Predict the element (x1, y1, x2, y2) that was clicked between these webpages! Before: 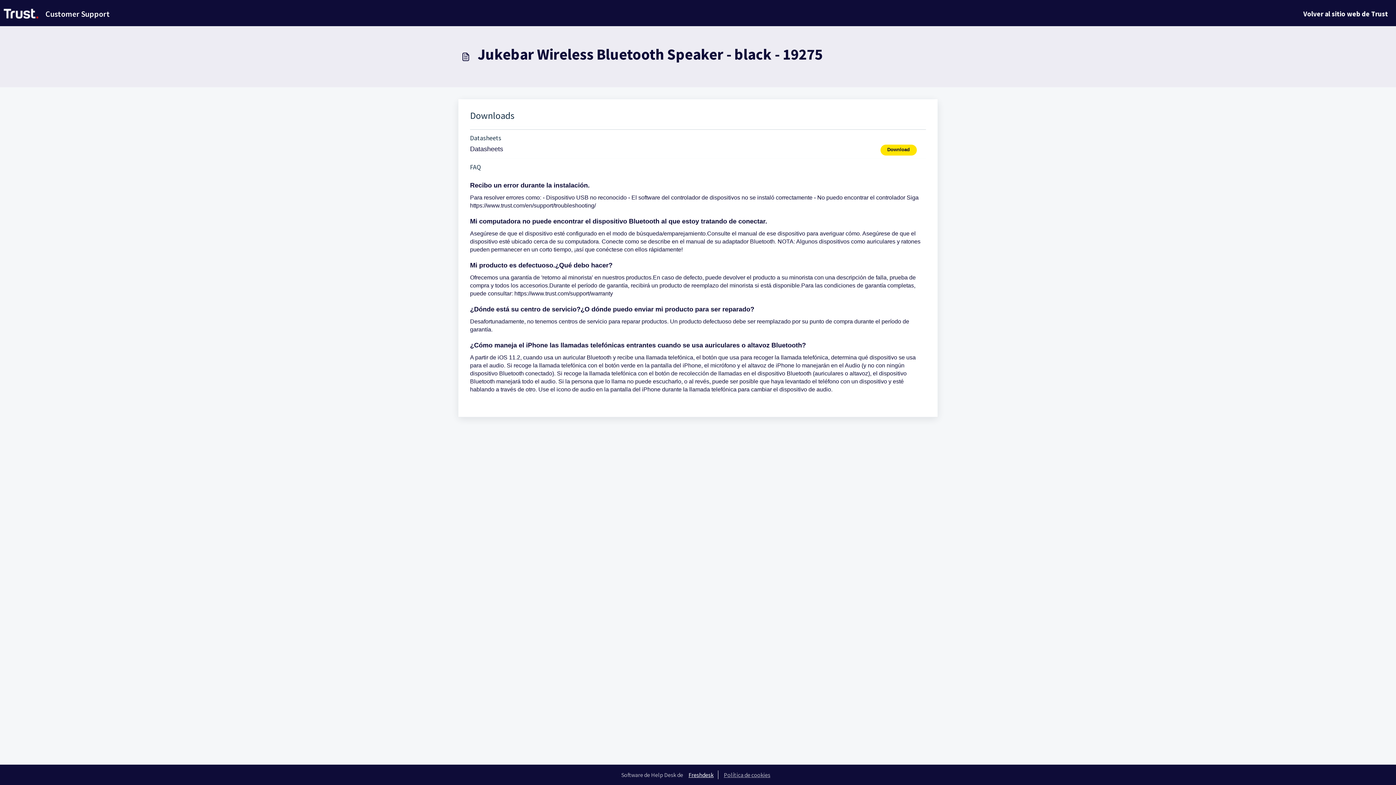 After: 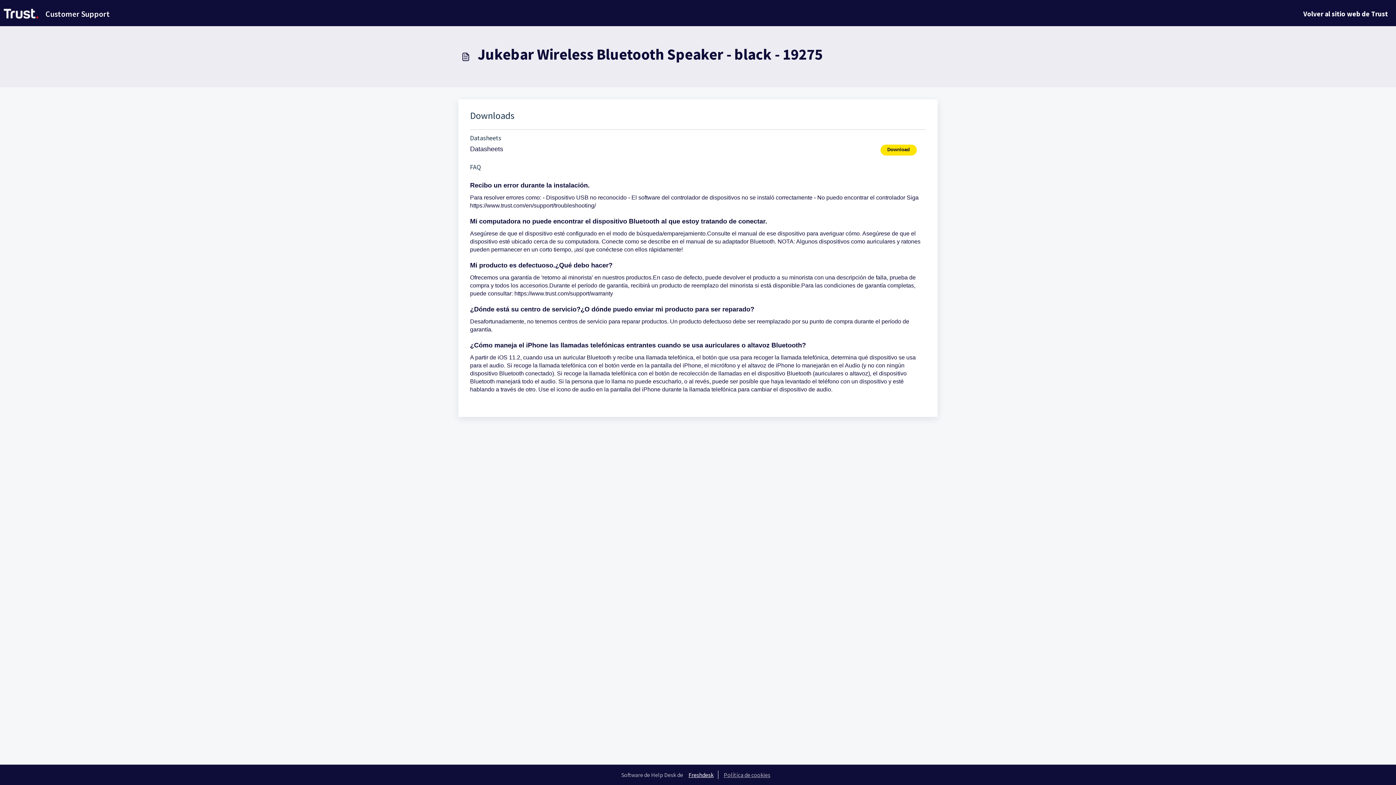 Action: label: Freshdesk bbox: (684, 770, 718, 779)